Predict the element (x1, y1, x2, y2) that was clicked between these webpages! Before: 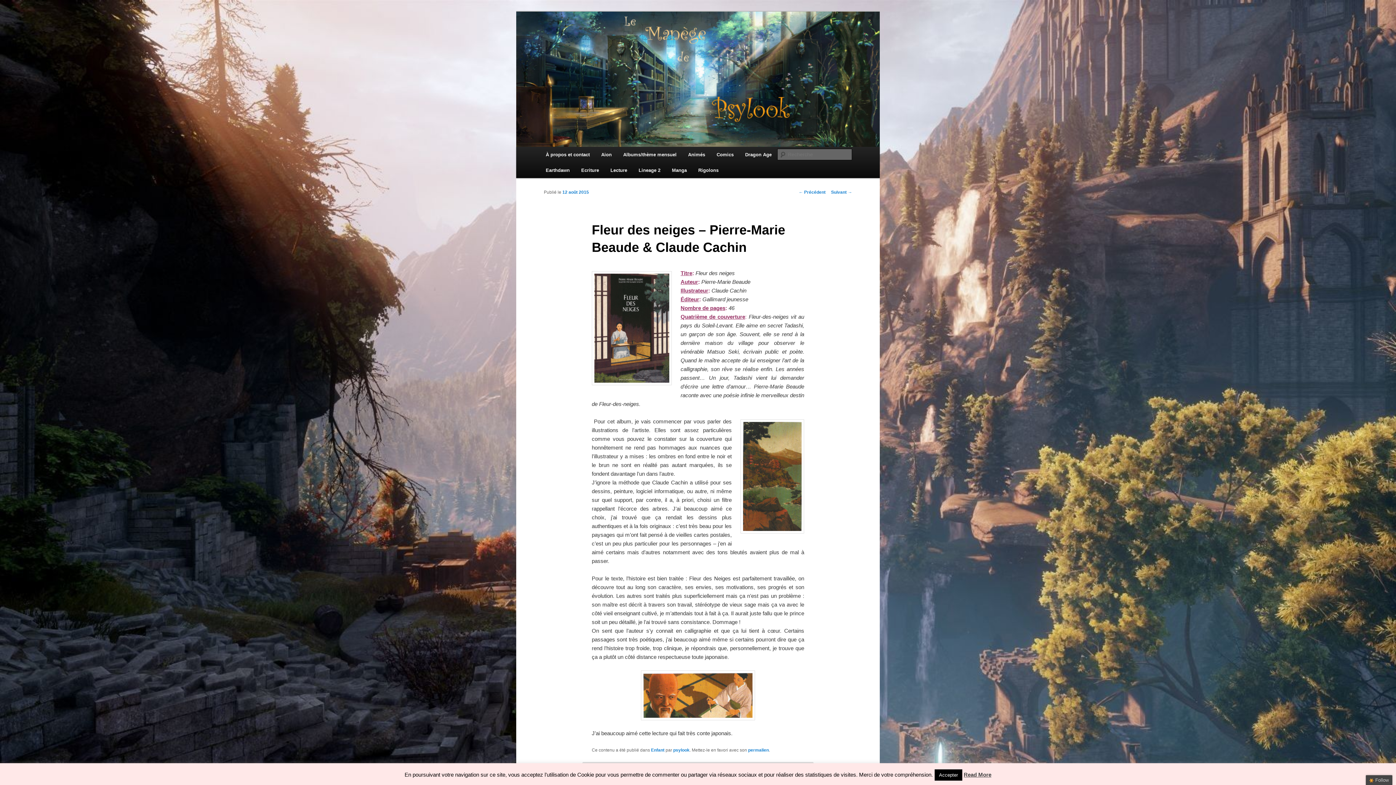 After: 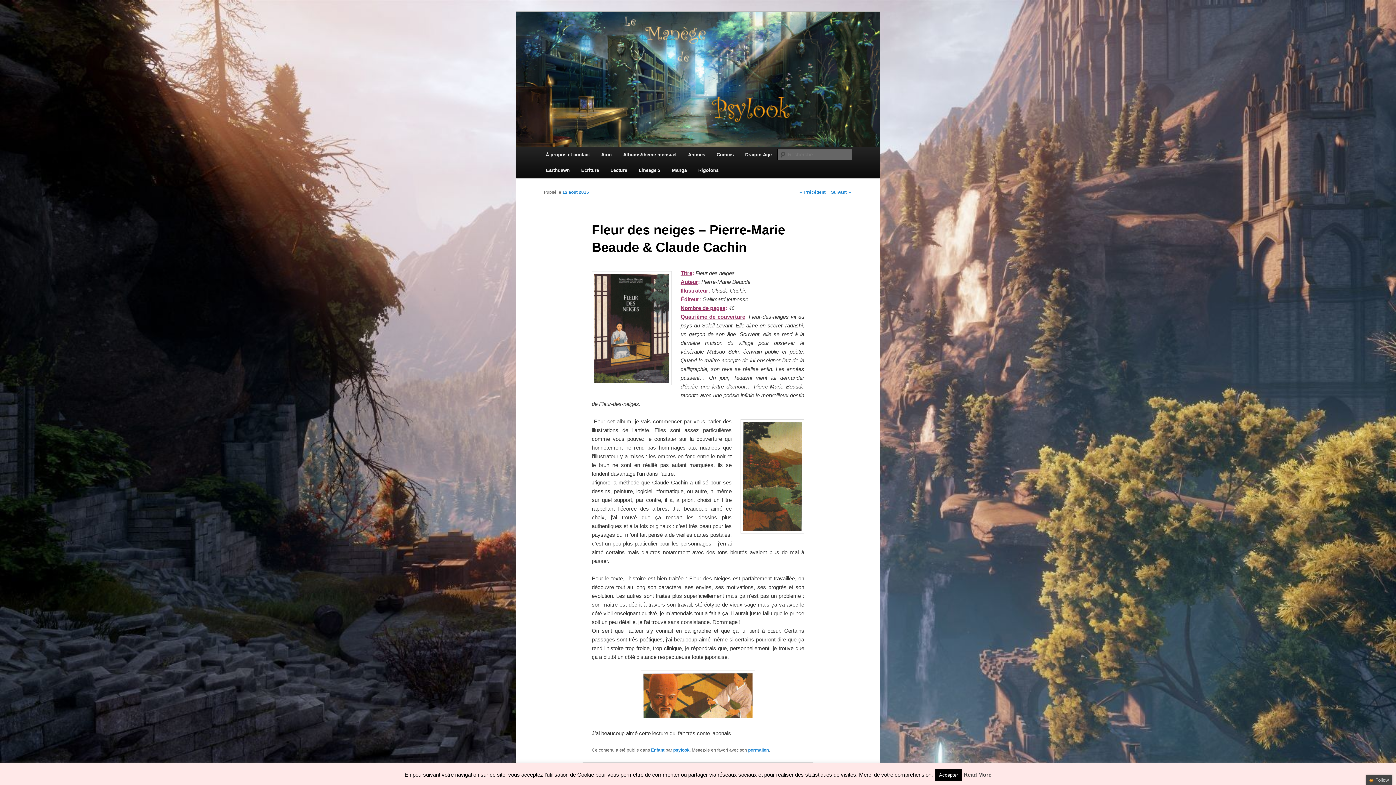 Action: bbox: (748, 747, 769, 752) label: permalien